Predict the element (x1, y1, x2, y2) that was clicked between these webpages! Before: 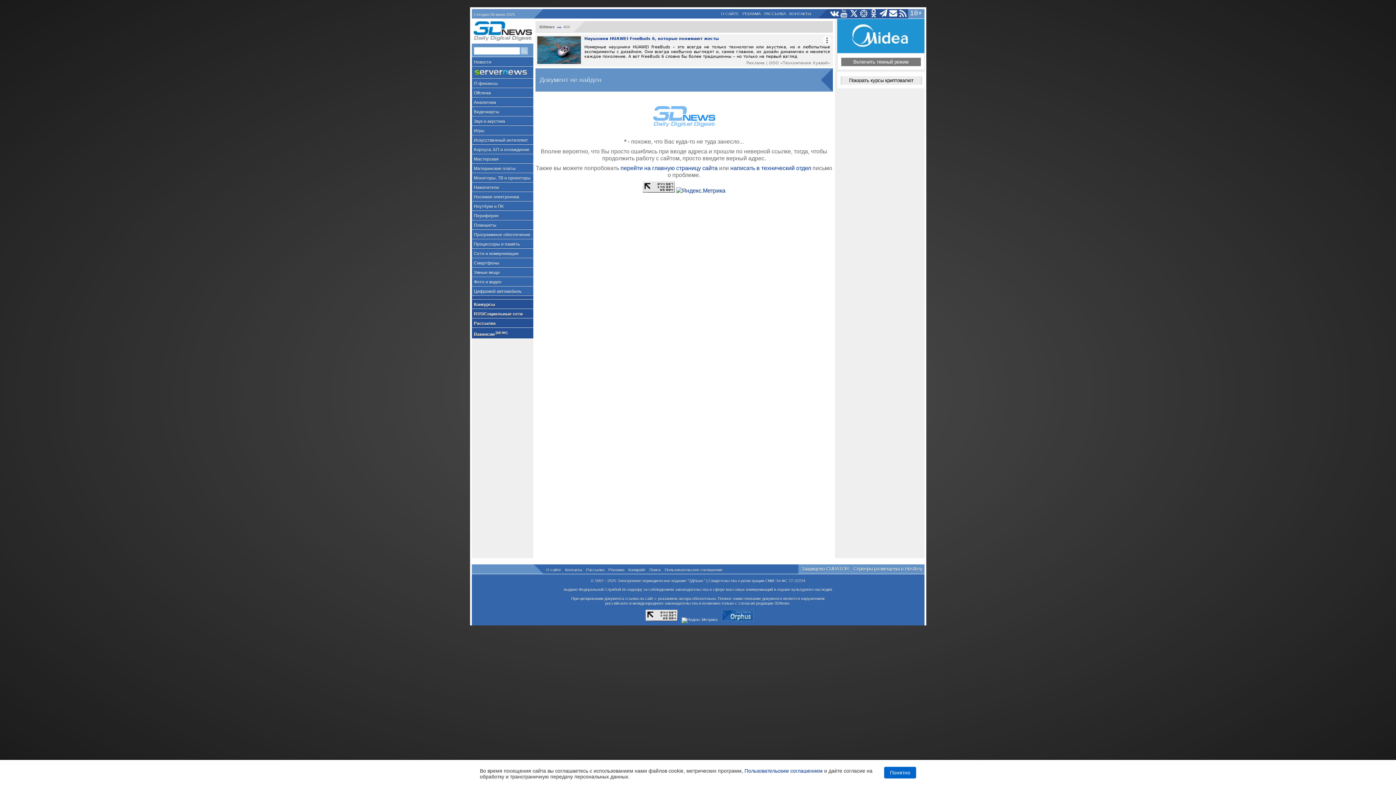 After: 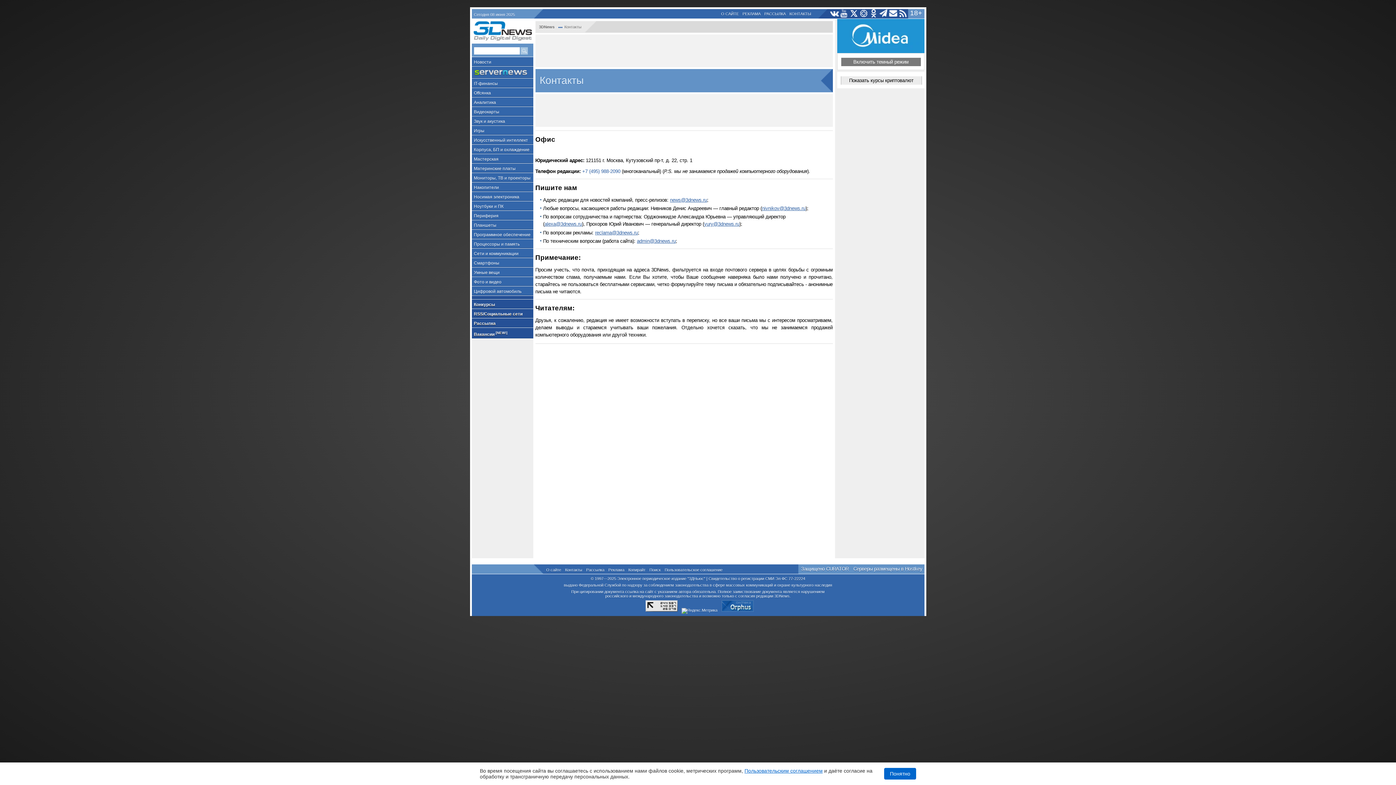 Action: label: КОНТАКТЫ bbox: (788, 9, 812, 17)